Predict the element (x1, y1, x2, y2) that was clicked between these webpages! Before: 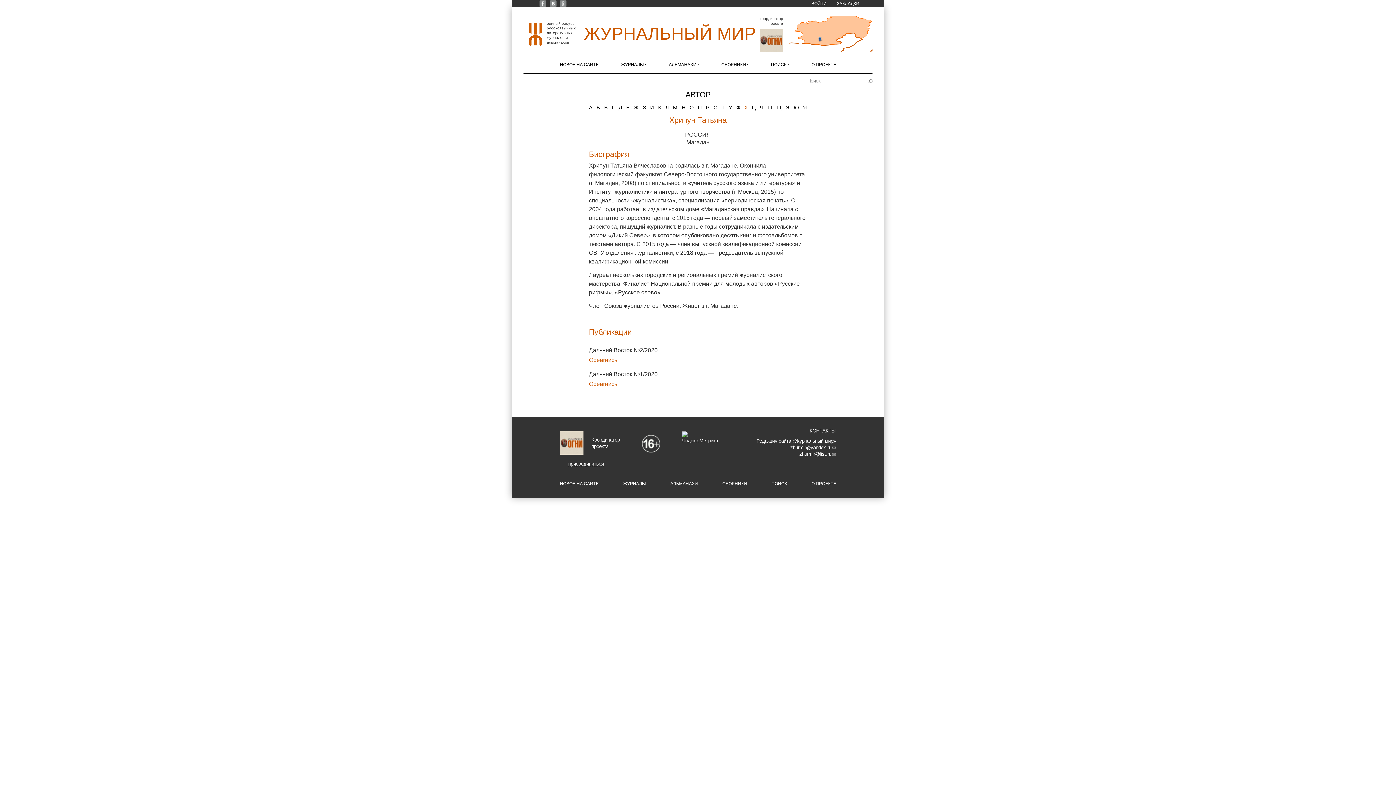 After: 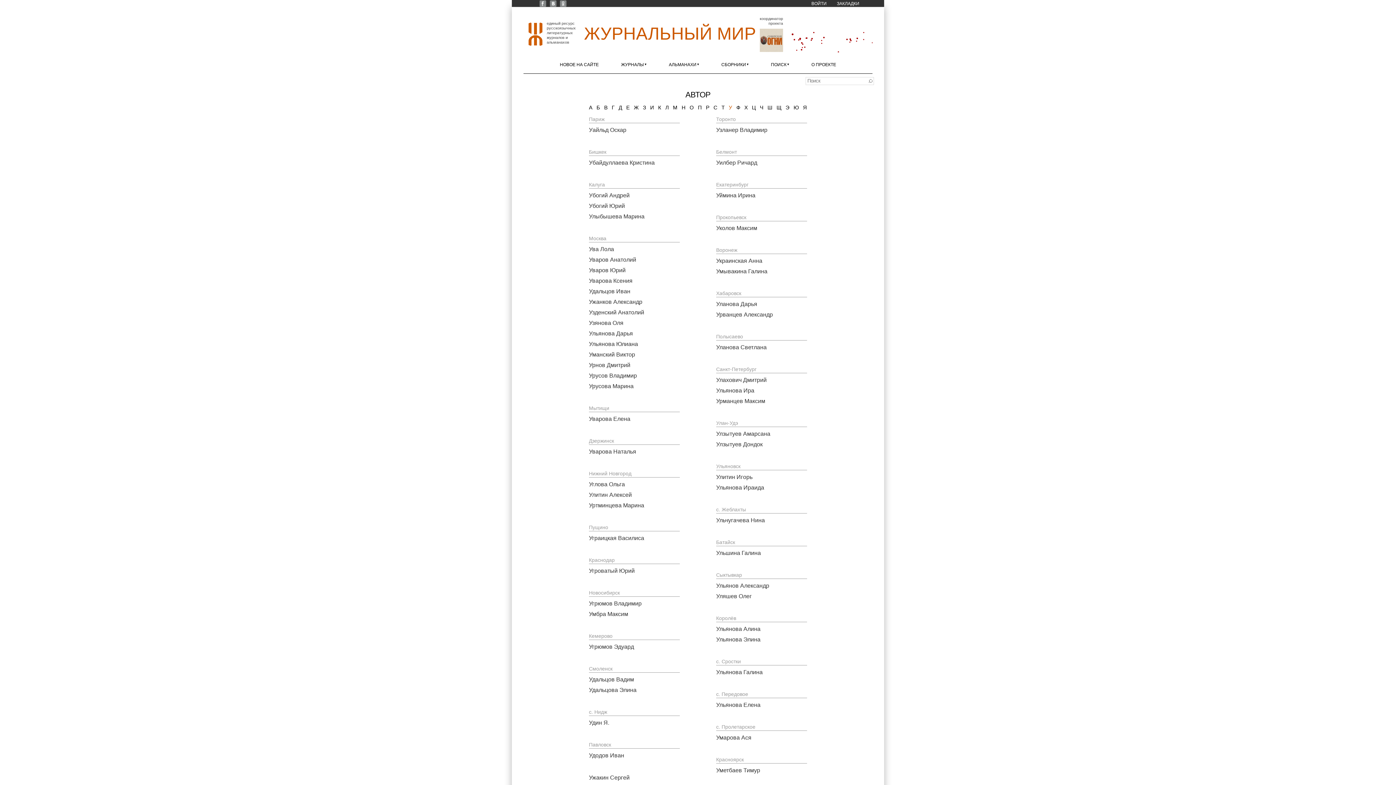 Action: label: У bbox: (728, 104, 732, 110)